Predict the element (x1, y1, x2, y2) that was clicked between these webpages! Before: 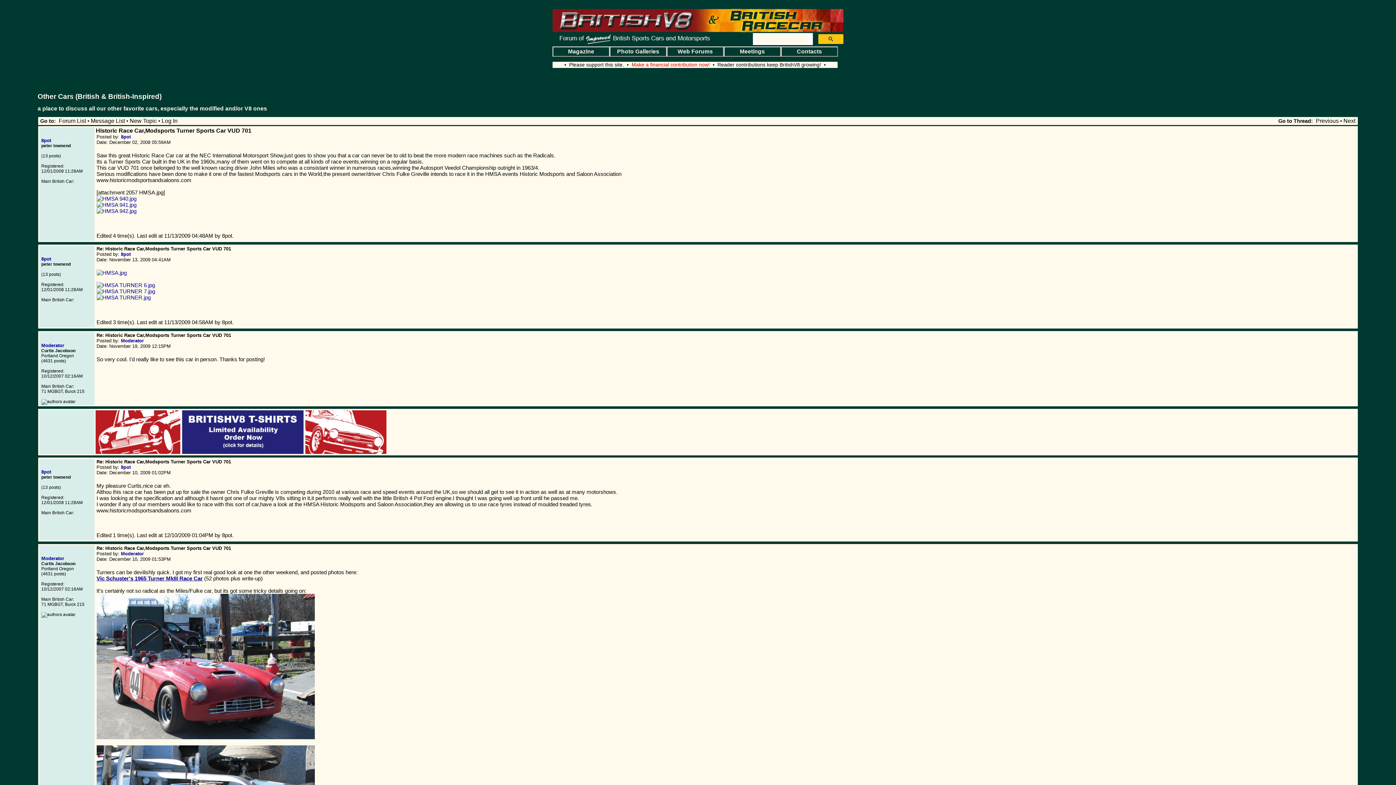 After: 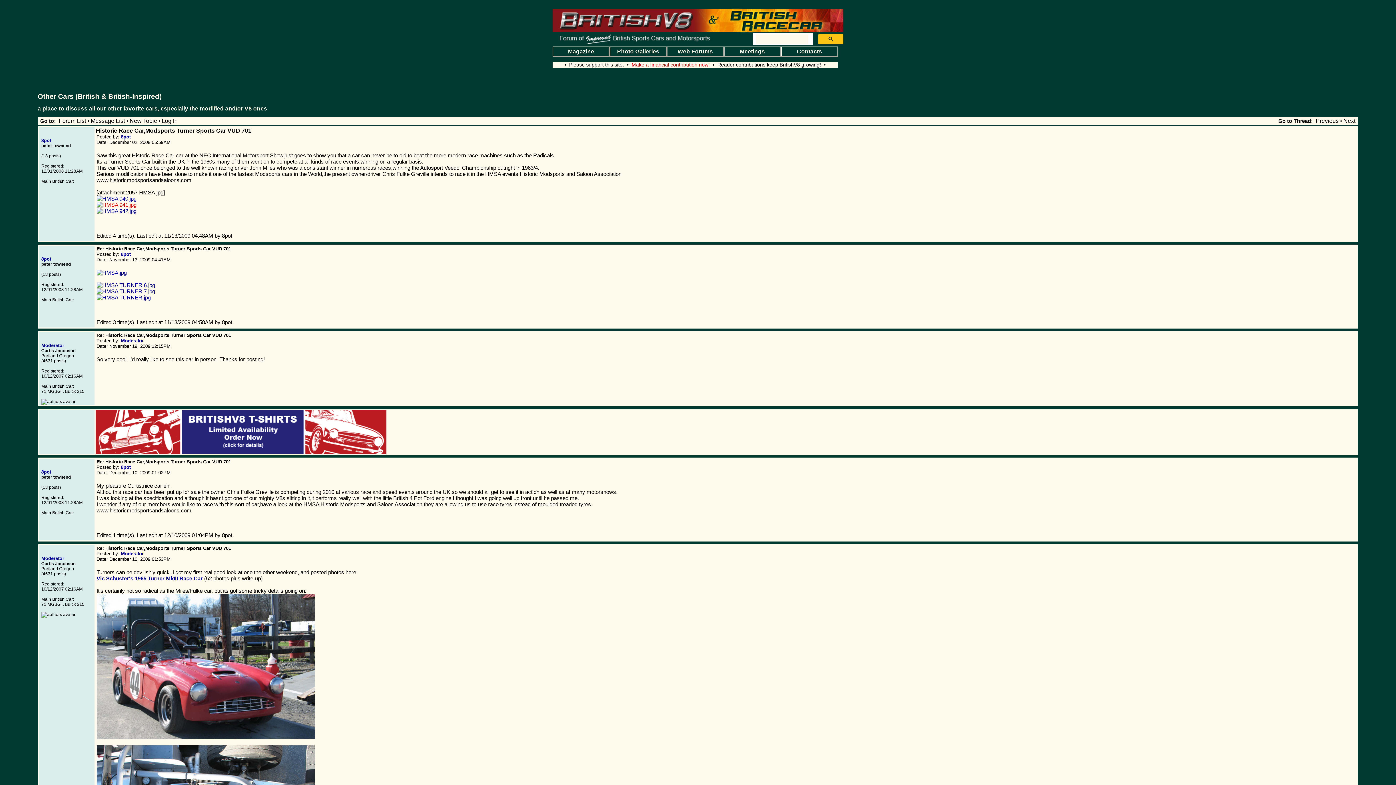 Action: bbox: (96, 201, 136, 207)